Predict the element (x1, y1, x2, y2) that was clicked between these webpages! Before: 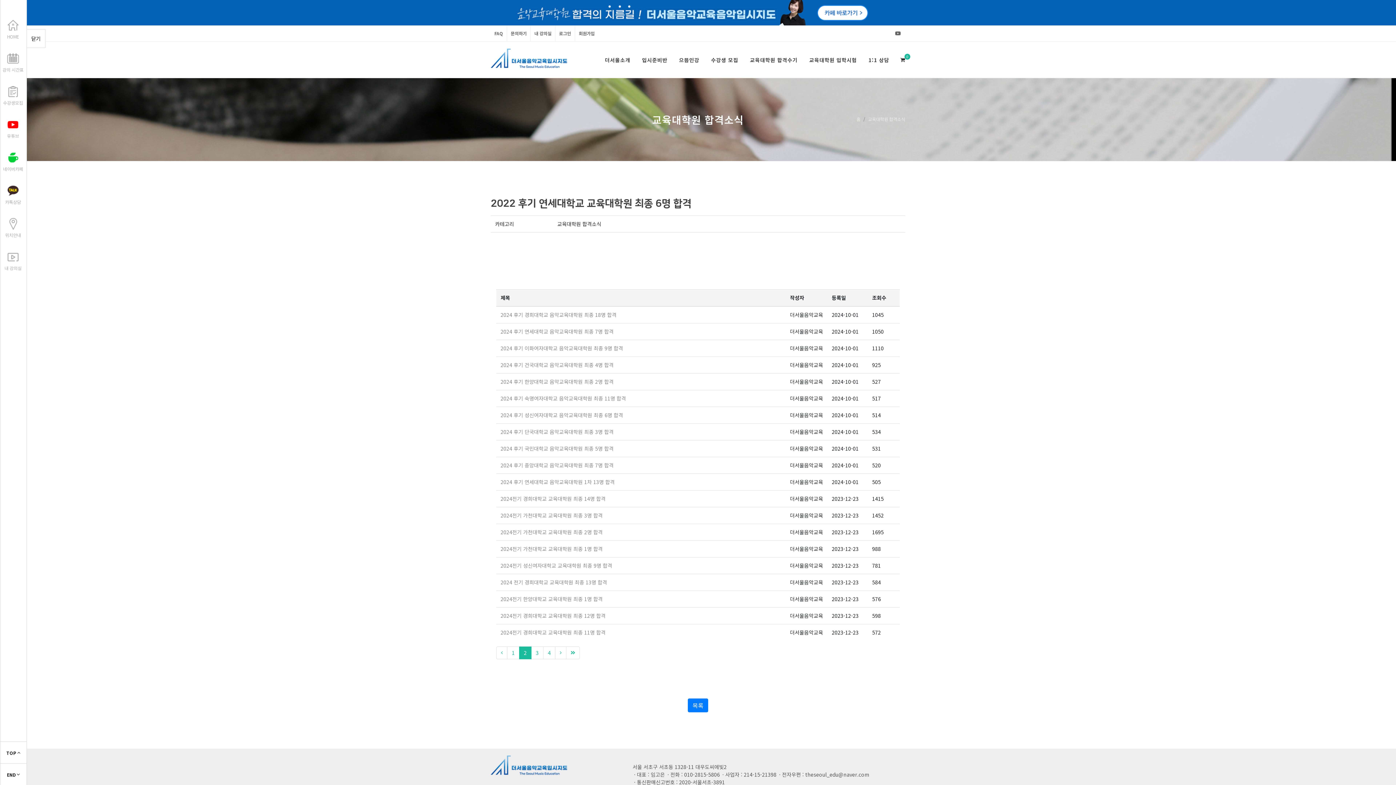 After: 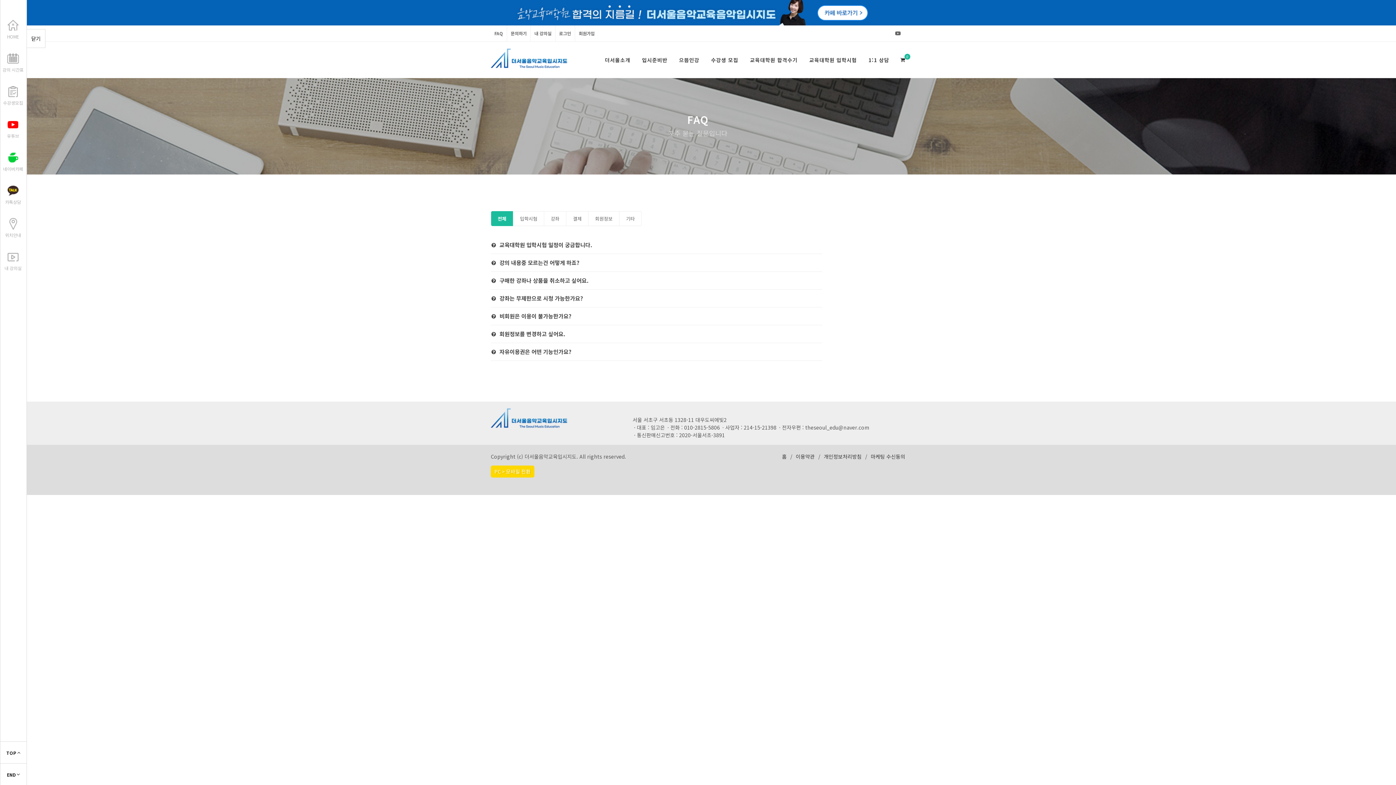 Action: bbox: (490, 25, 506, 41) label: FAQ